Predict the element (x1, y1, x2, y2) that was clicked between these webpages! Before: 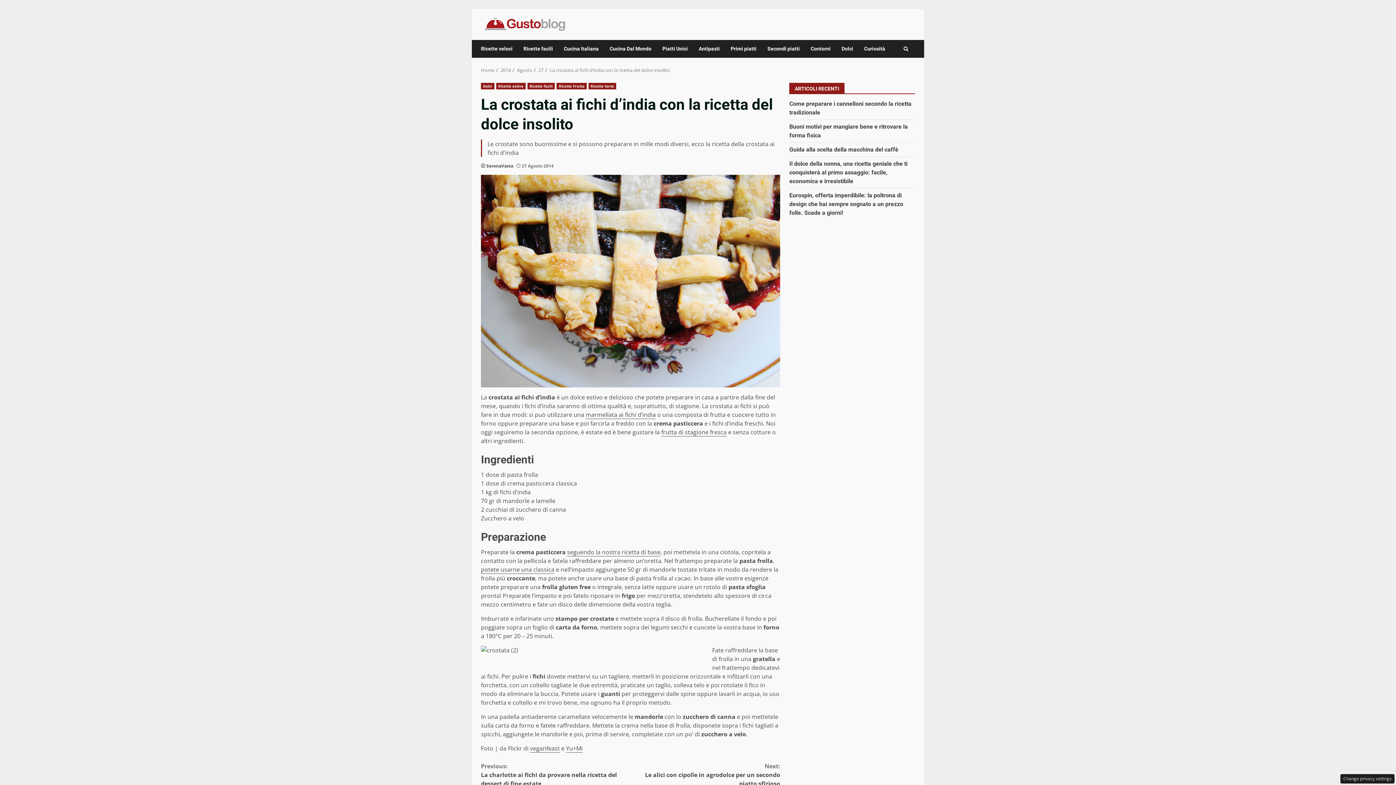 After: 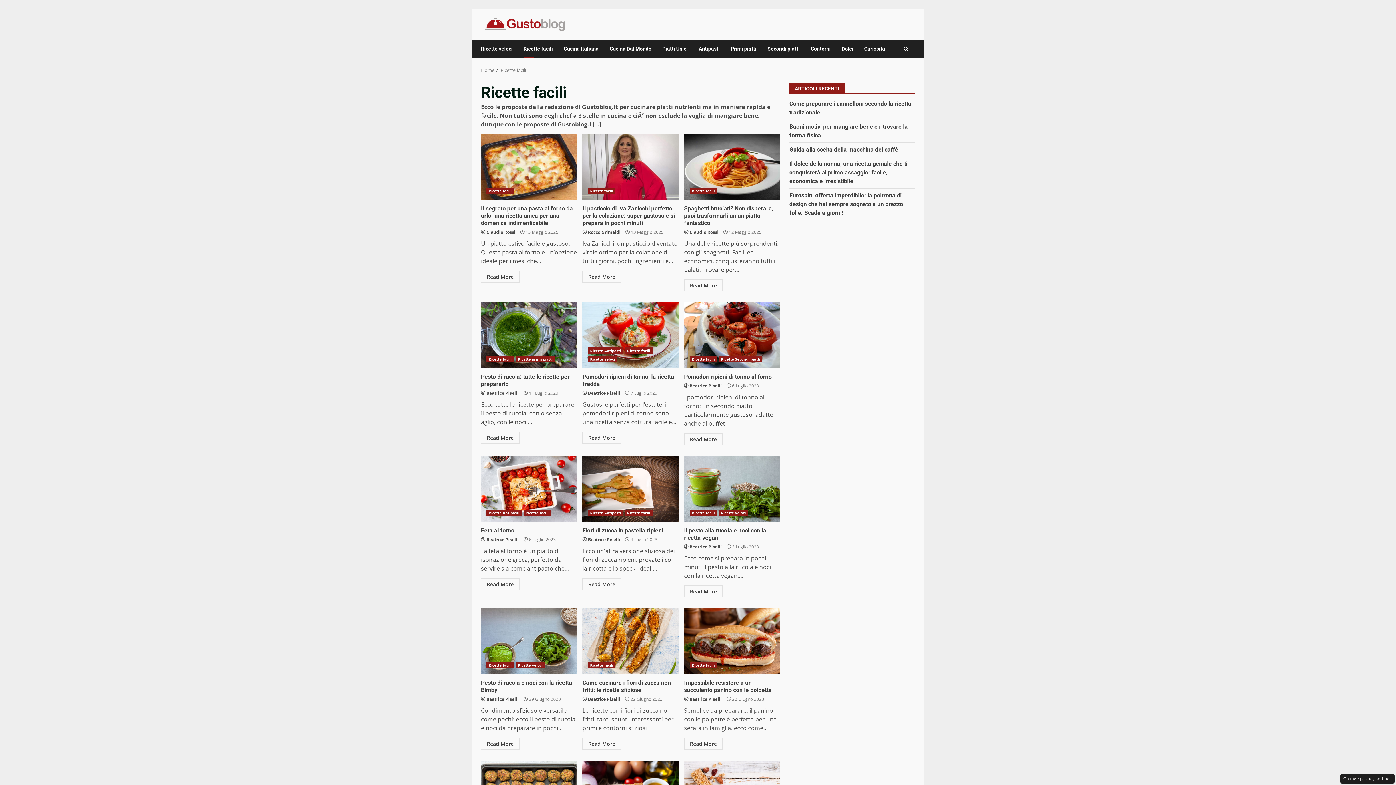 Action: bbox: (518, 40, 558, 57) label: Ricette facili